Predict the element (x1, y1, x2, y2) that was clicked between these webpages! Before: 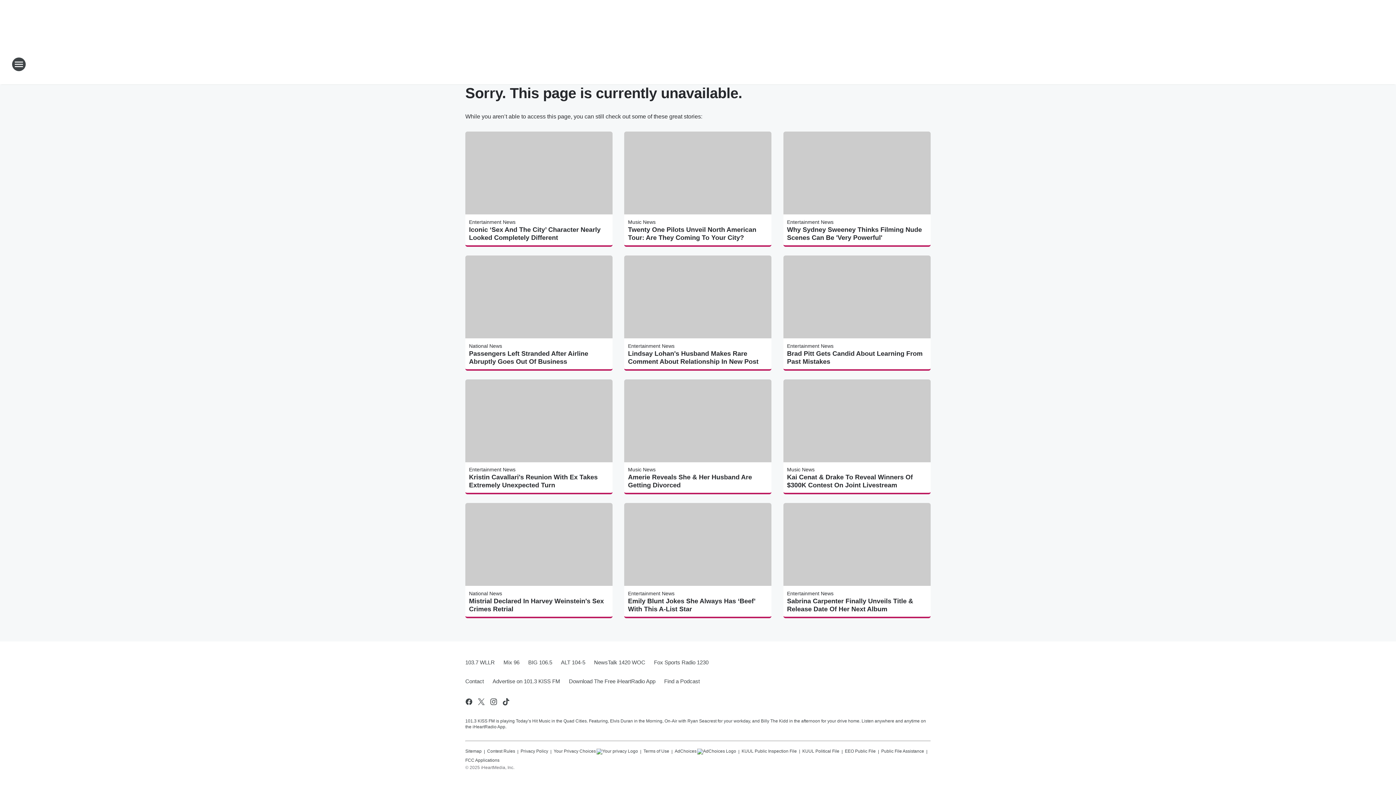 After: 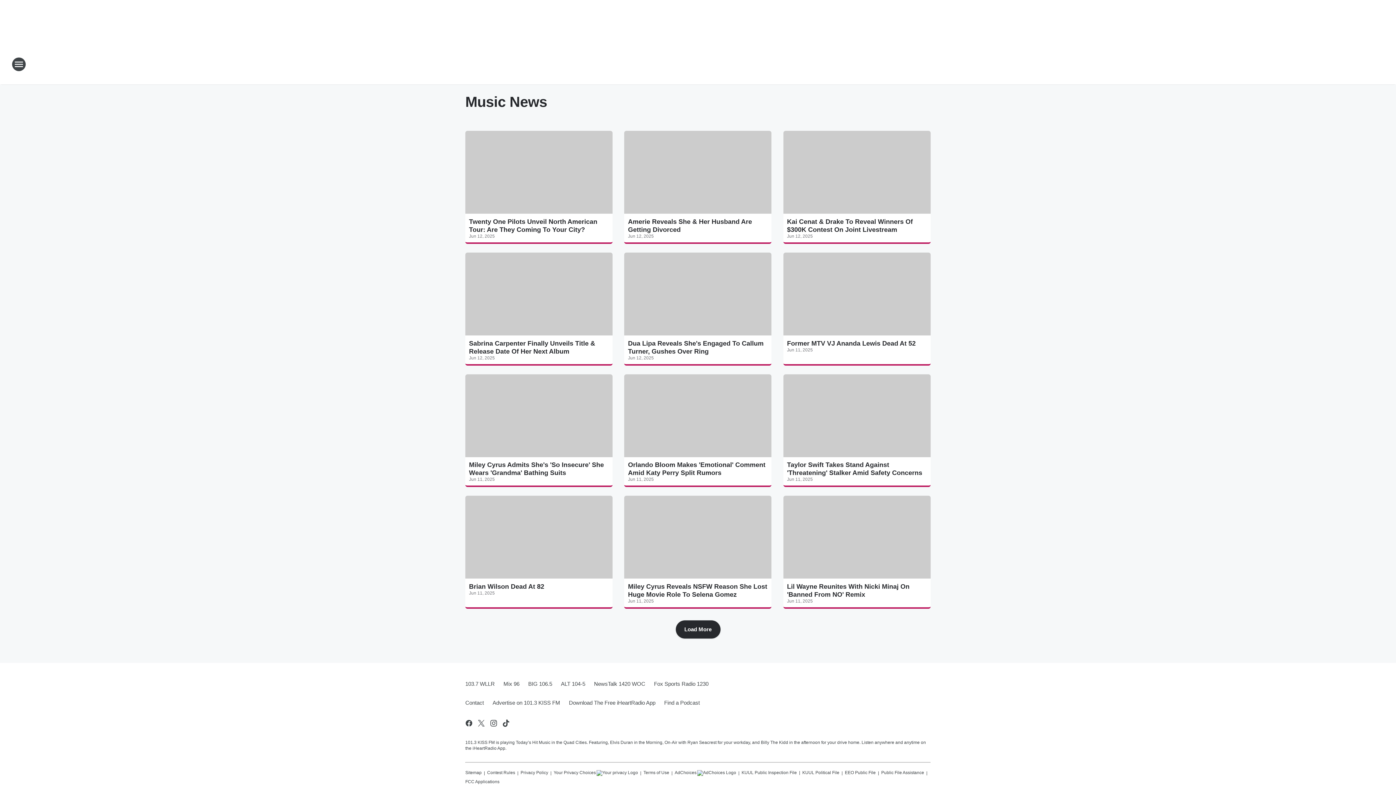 Action: bbox: (787, 467, 814, 472) label: Music News